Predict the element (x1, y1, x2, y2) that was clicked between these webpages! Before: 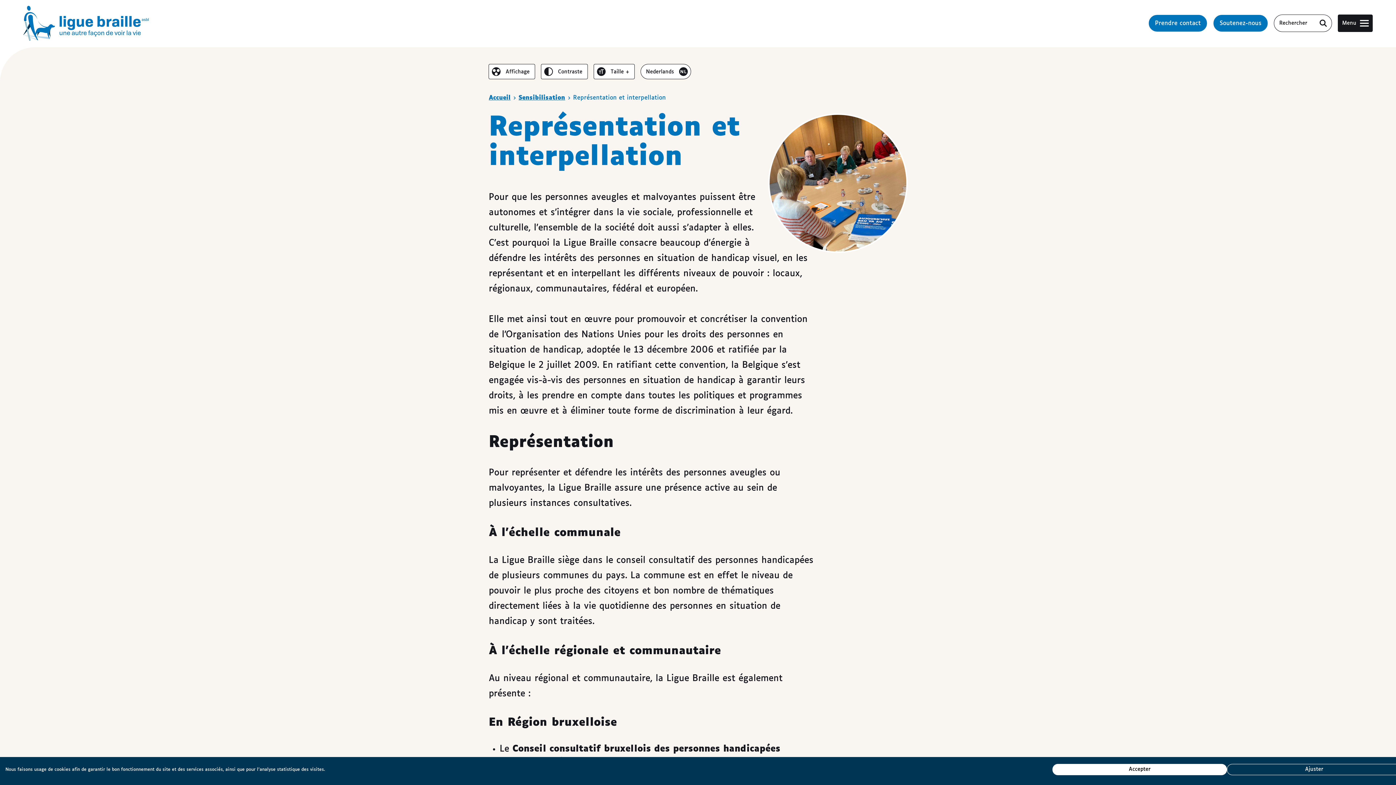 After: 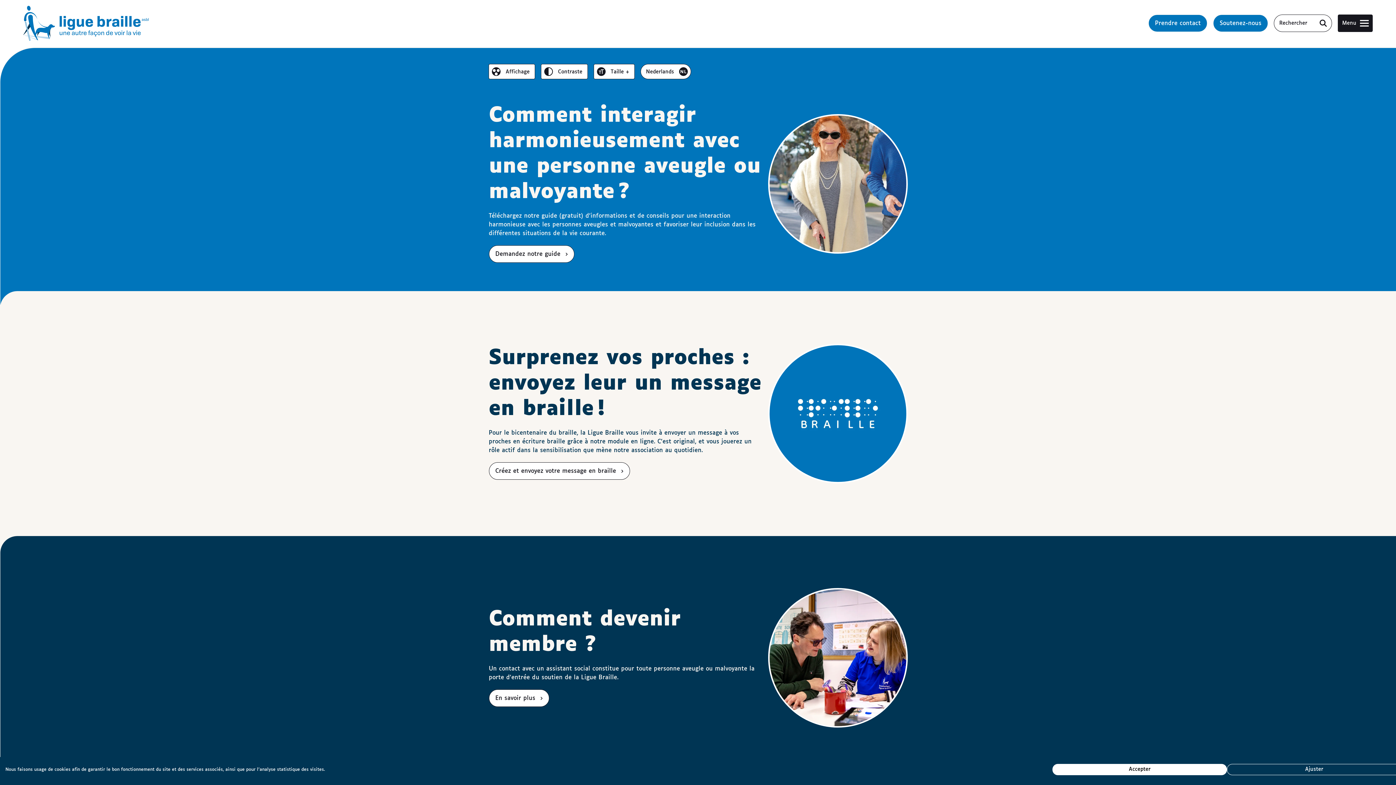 Action: label: Vers la page d’accueil de Ligue Braille bbox: (23, 5, 149, 40)